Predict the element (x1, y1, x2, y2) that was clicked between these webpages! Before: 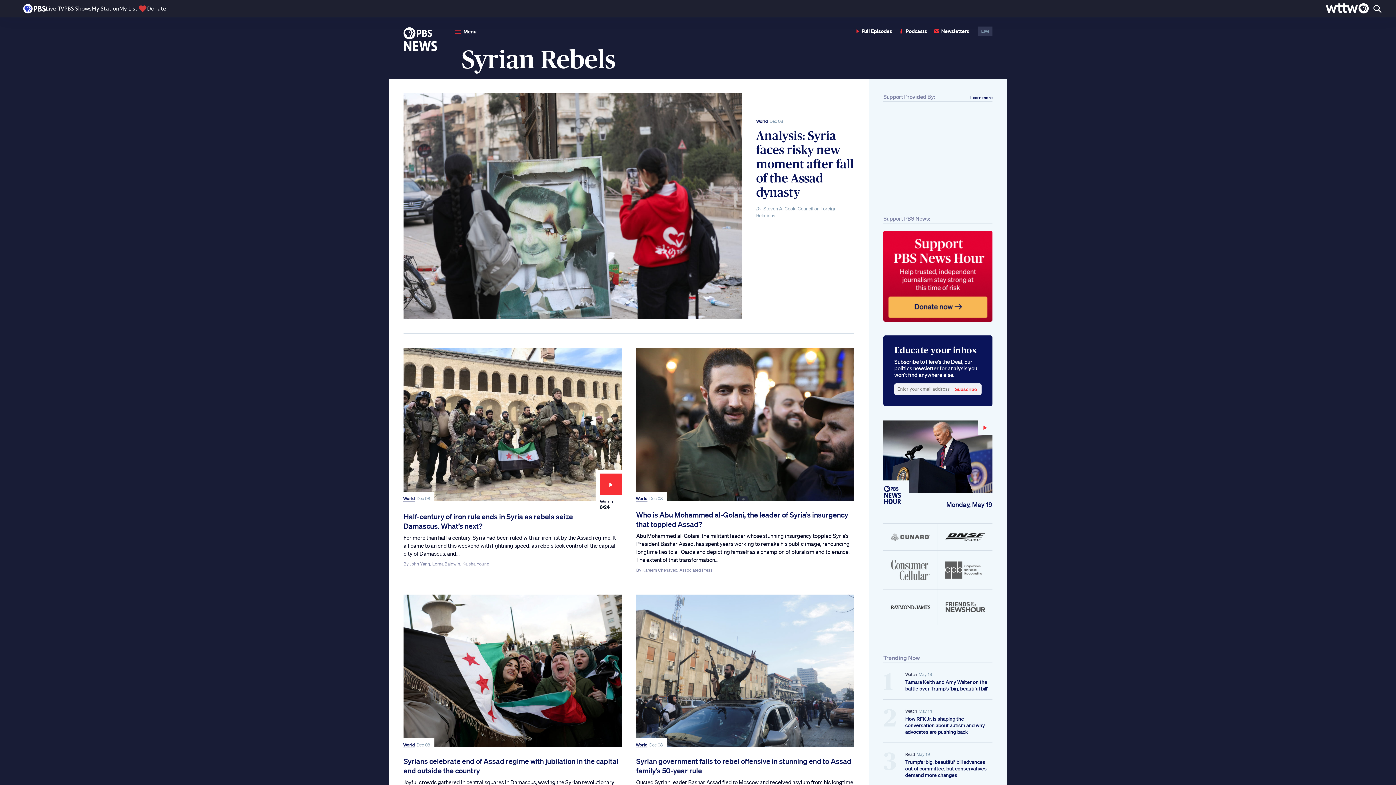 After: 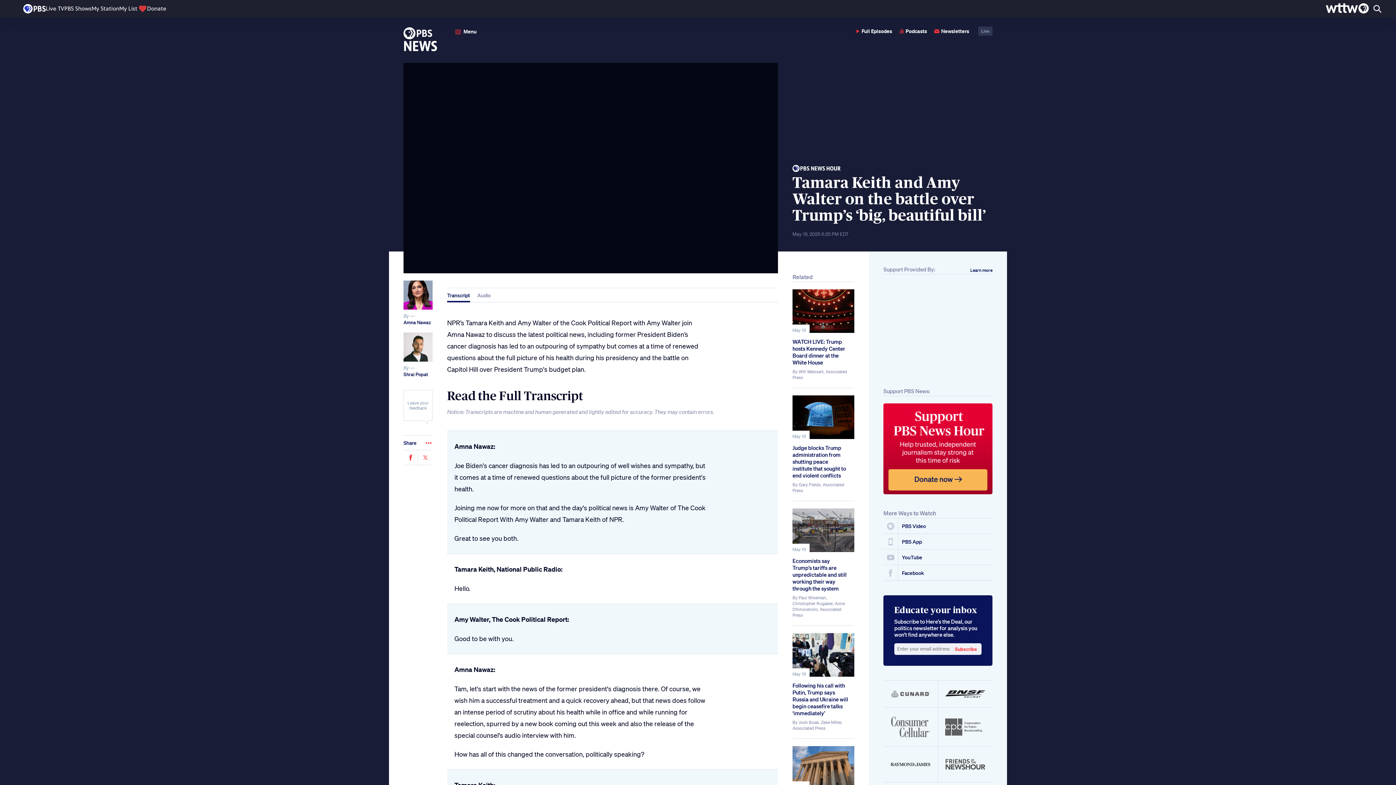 Action: bbox: (905, 679, 992, 692) label: Tamara Keith and Amy Walter on the battle over Trump’s ‘big, beautiful bill’